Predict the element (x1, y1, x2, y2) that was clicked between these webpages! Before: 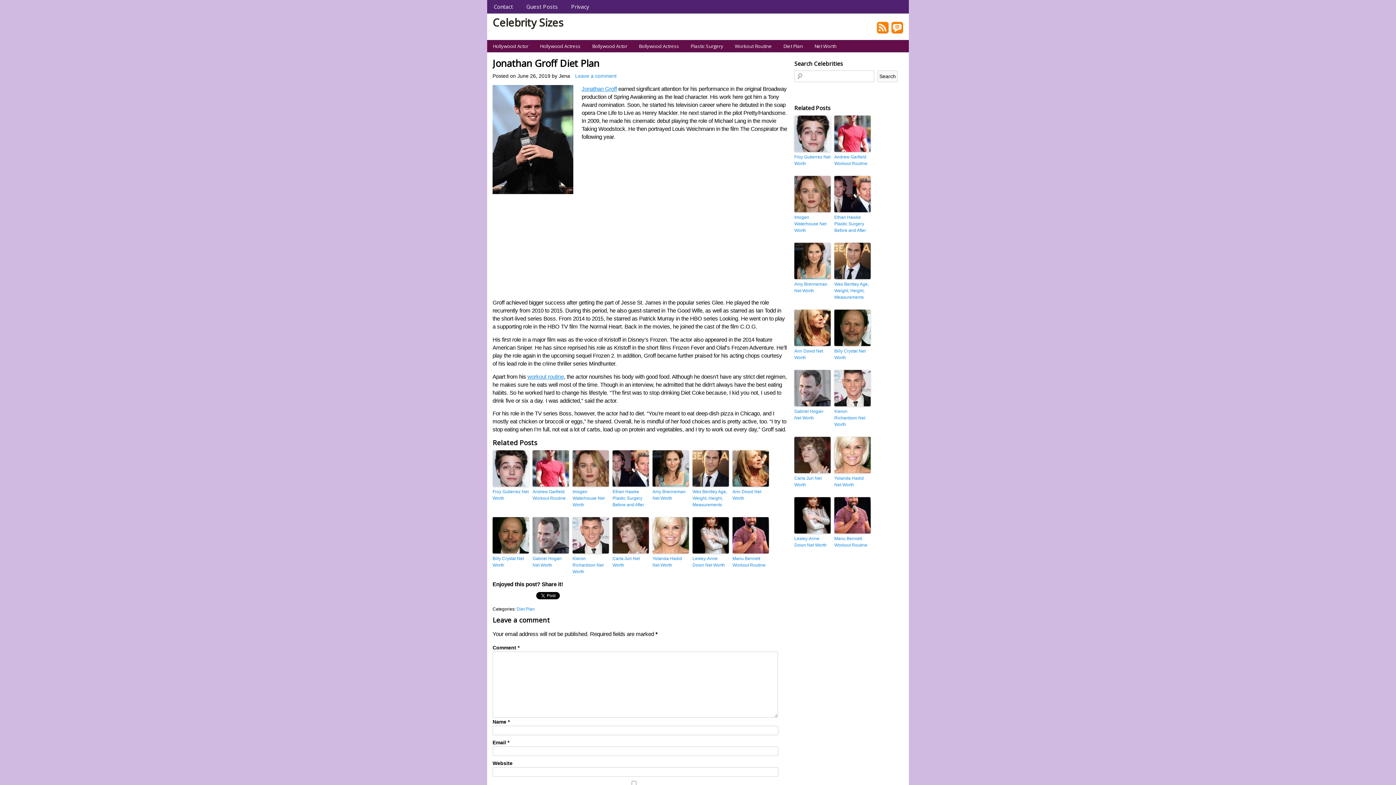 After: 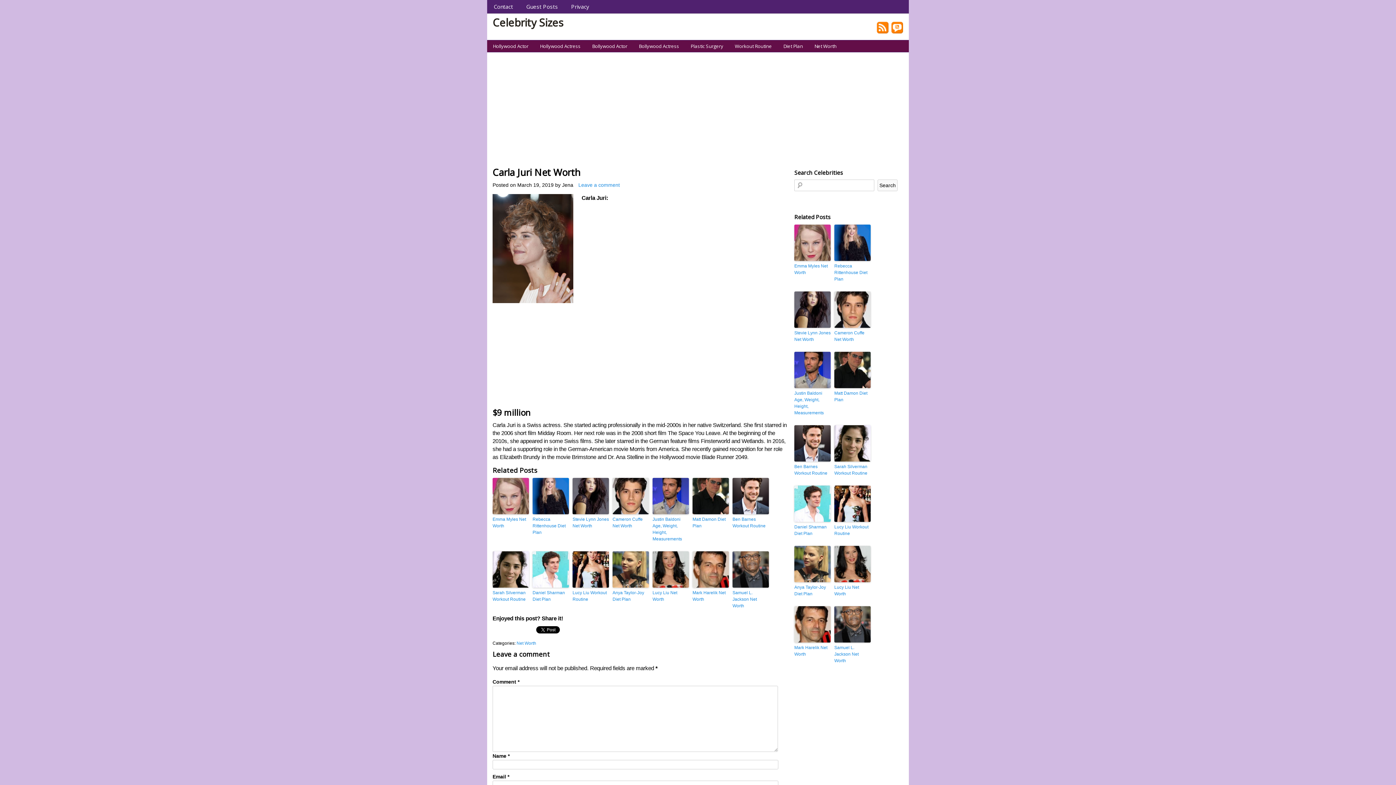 Action: bbox: (794, 437, 830, 473)